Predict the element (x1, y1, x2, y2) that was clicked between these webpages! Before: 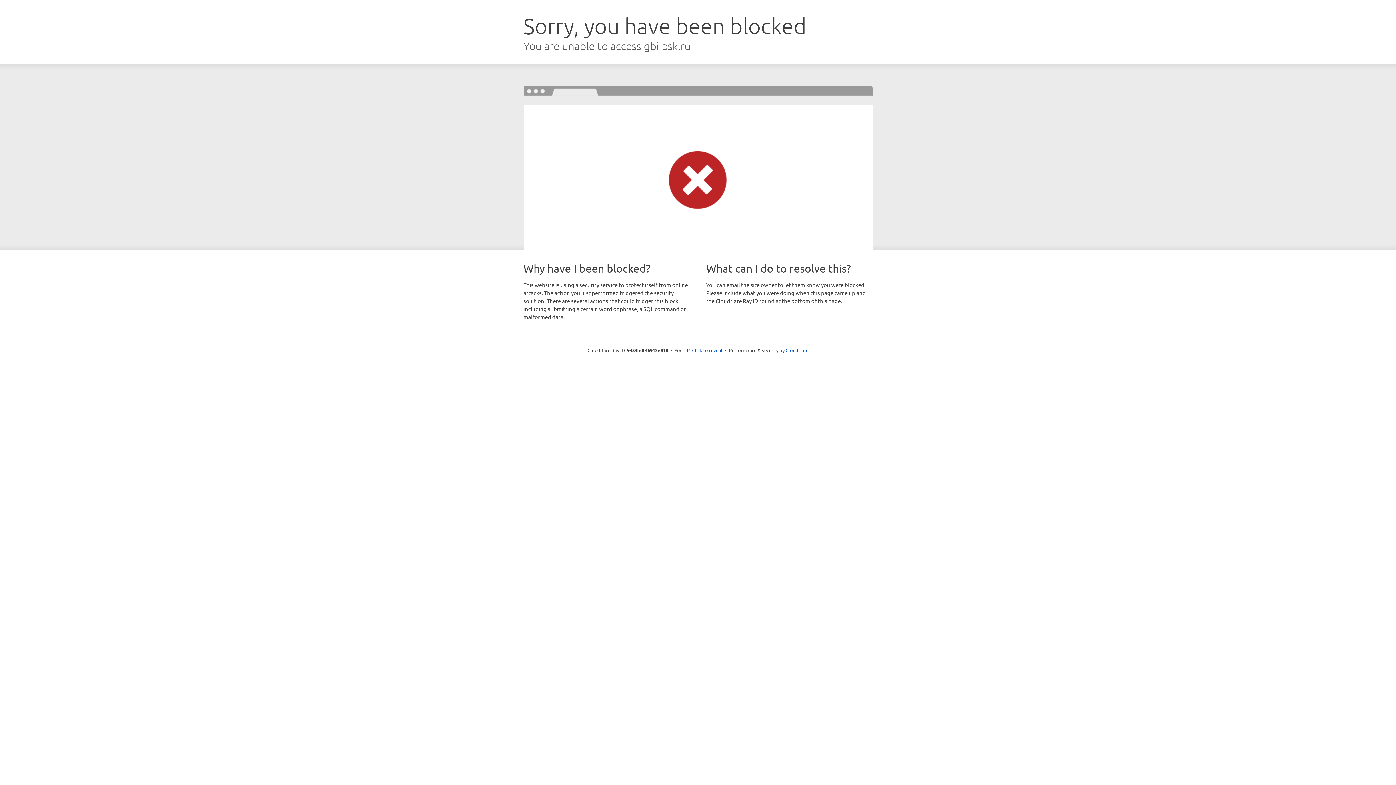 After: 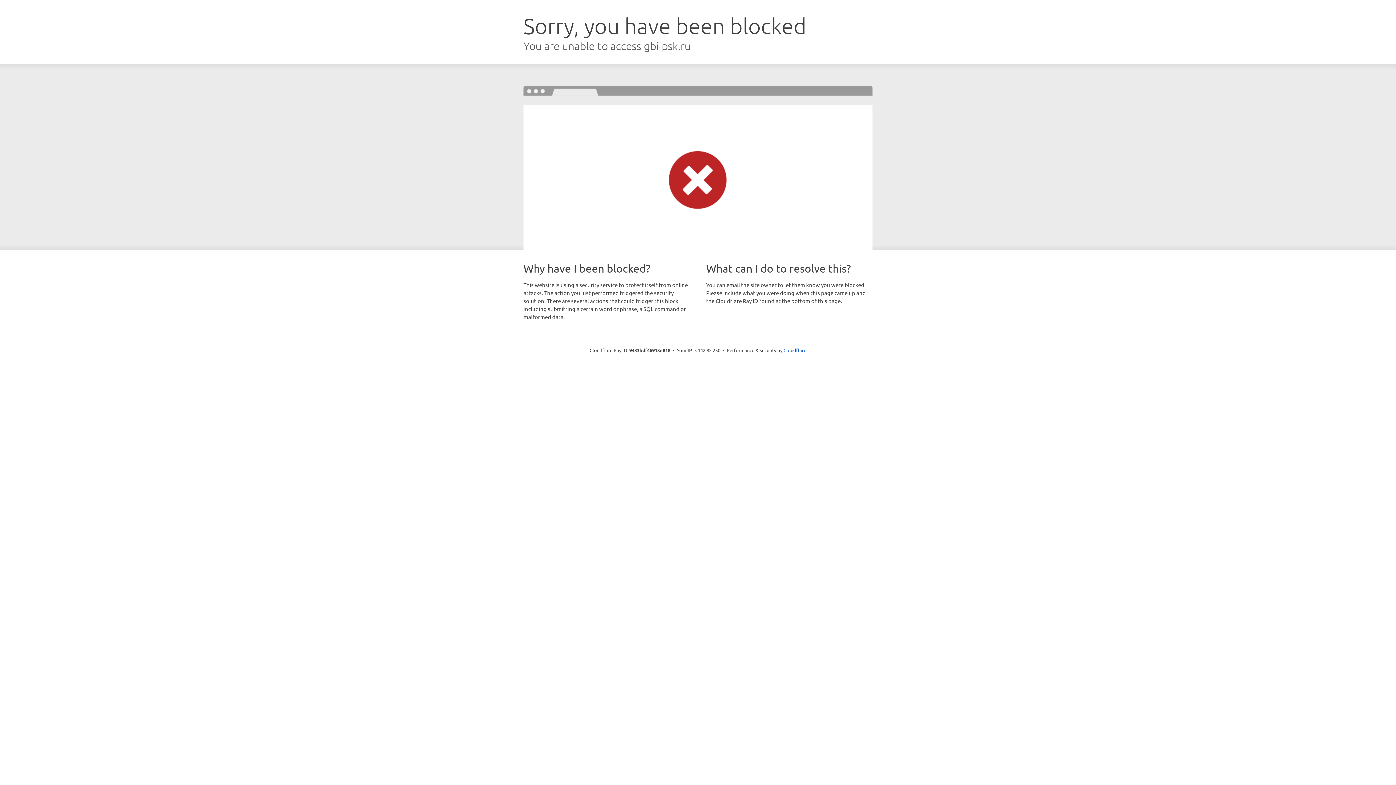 Action: label: Click to reveal bbox: (692, 346, 722, 353)